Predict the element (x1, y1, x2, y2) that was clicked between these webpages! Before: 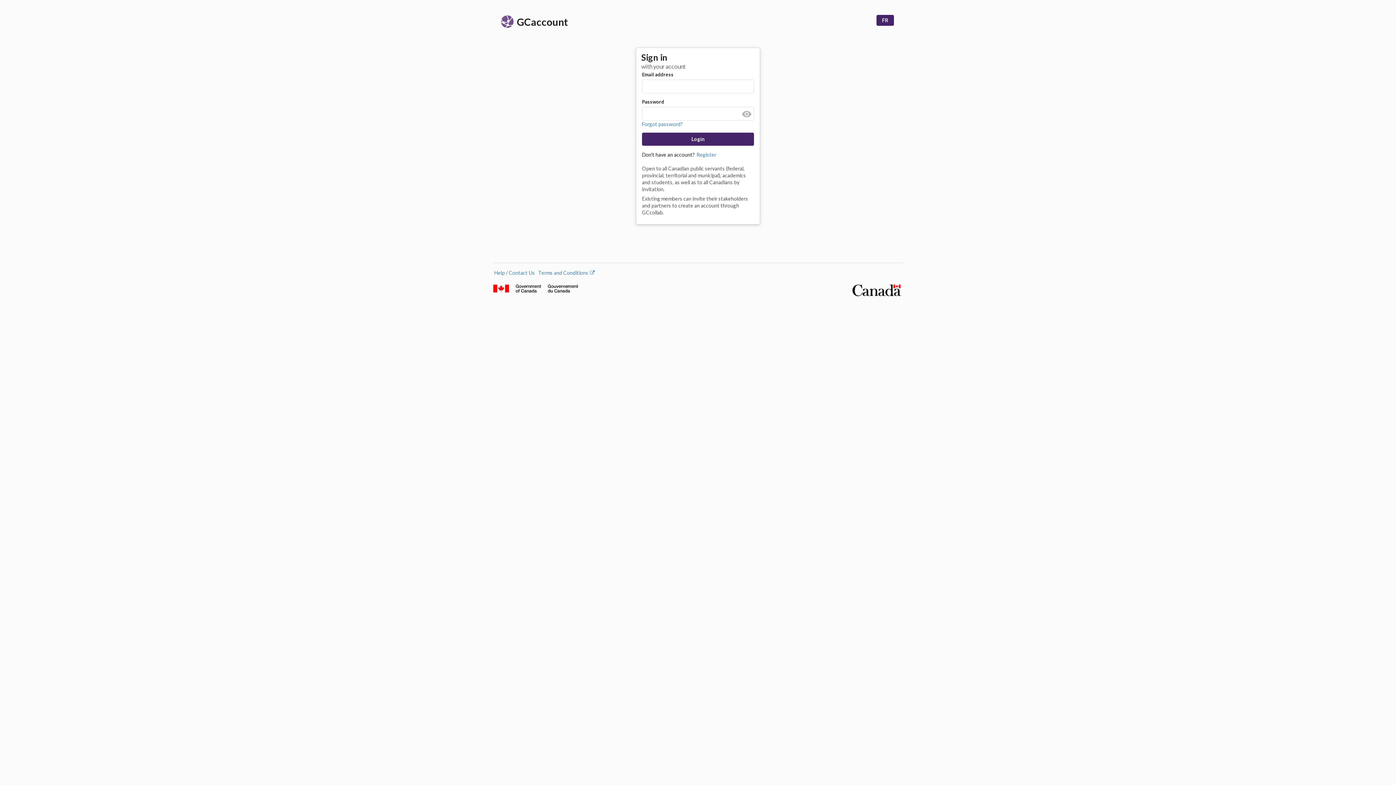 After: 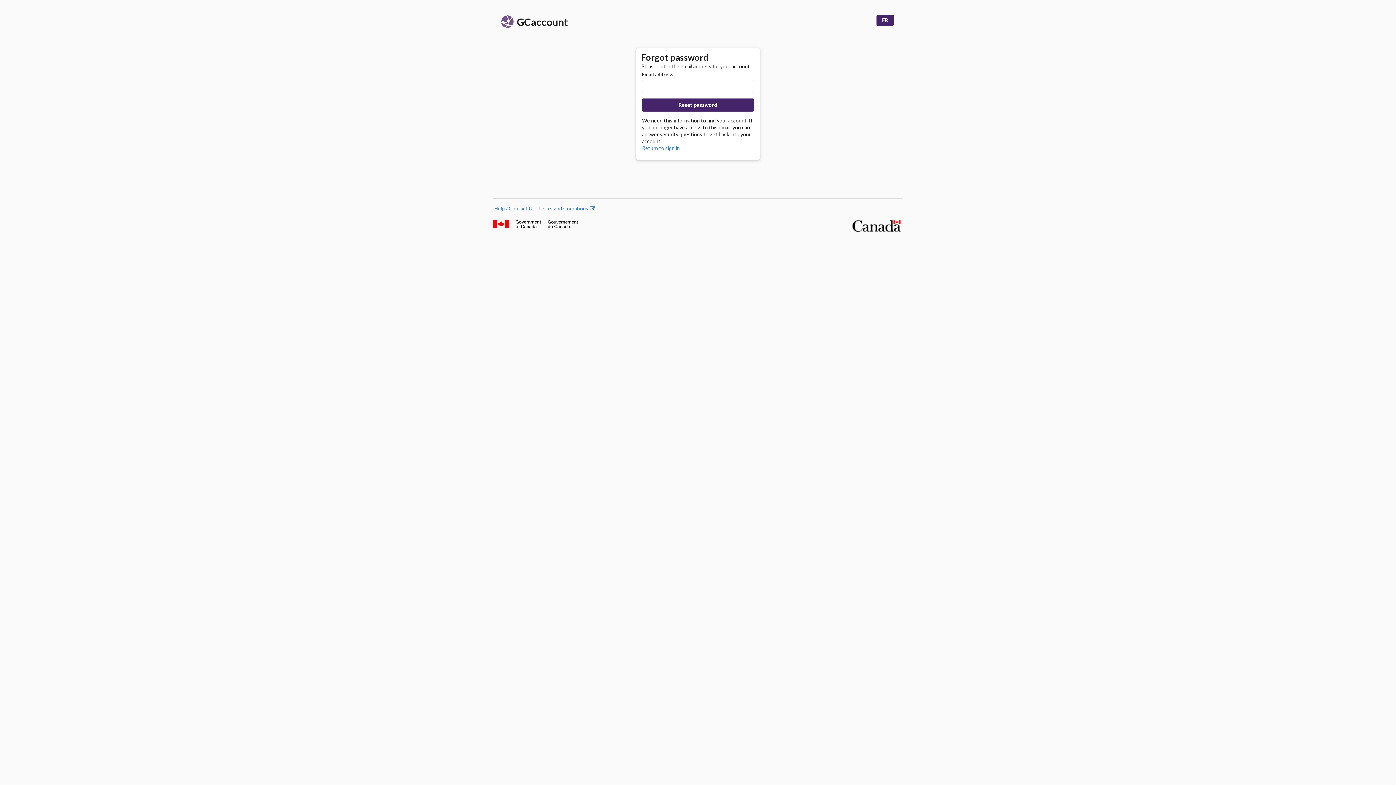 Action: label: Forgot password? bbox: (642, 121, 682, 127)